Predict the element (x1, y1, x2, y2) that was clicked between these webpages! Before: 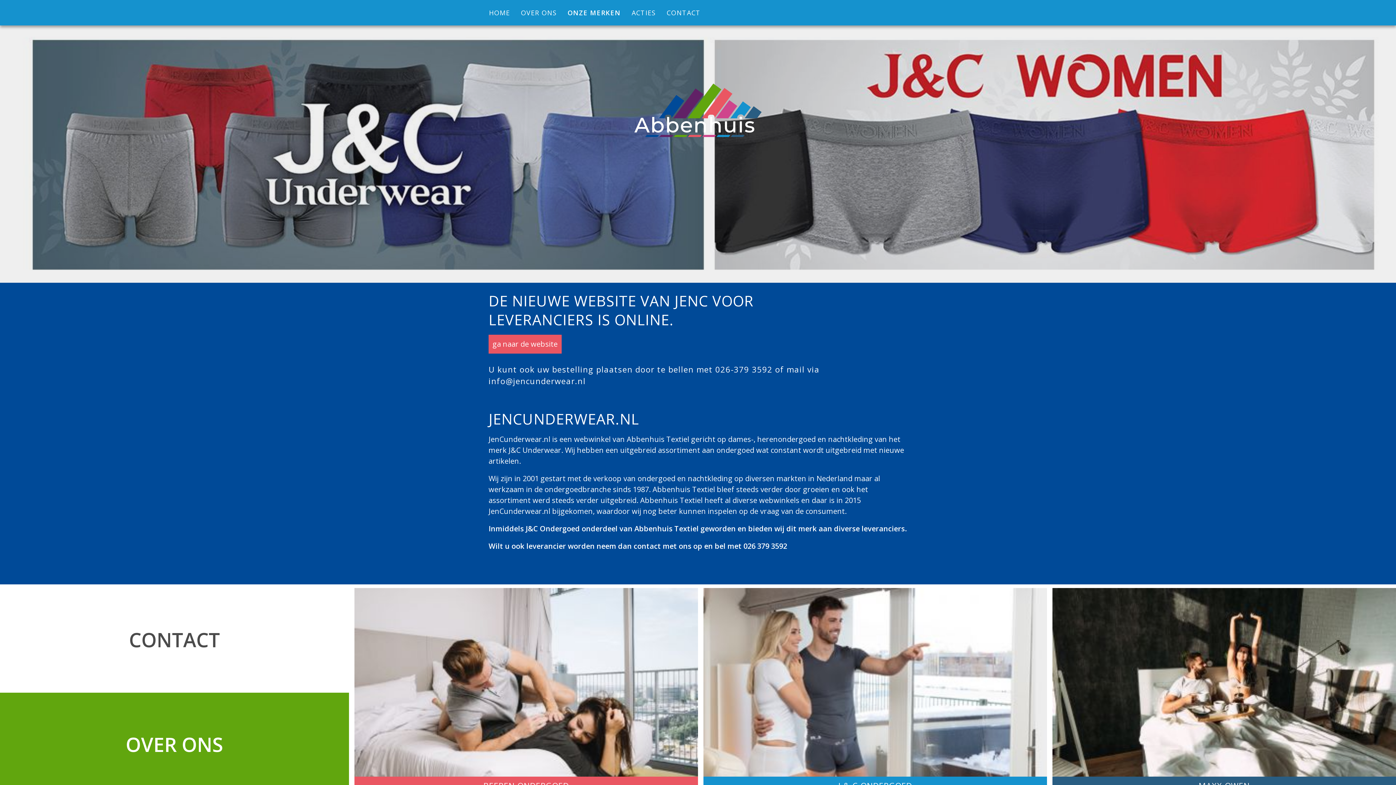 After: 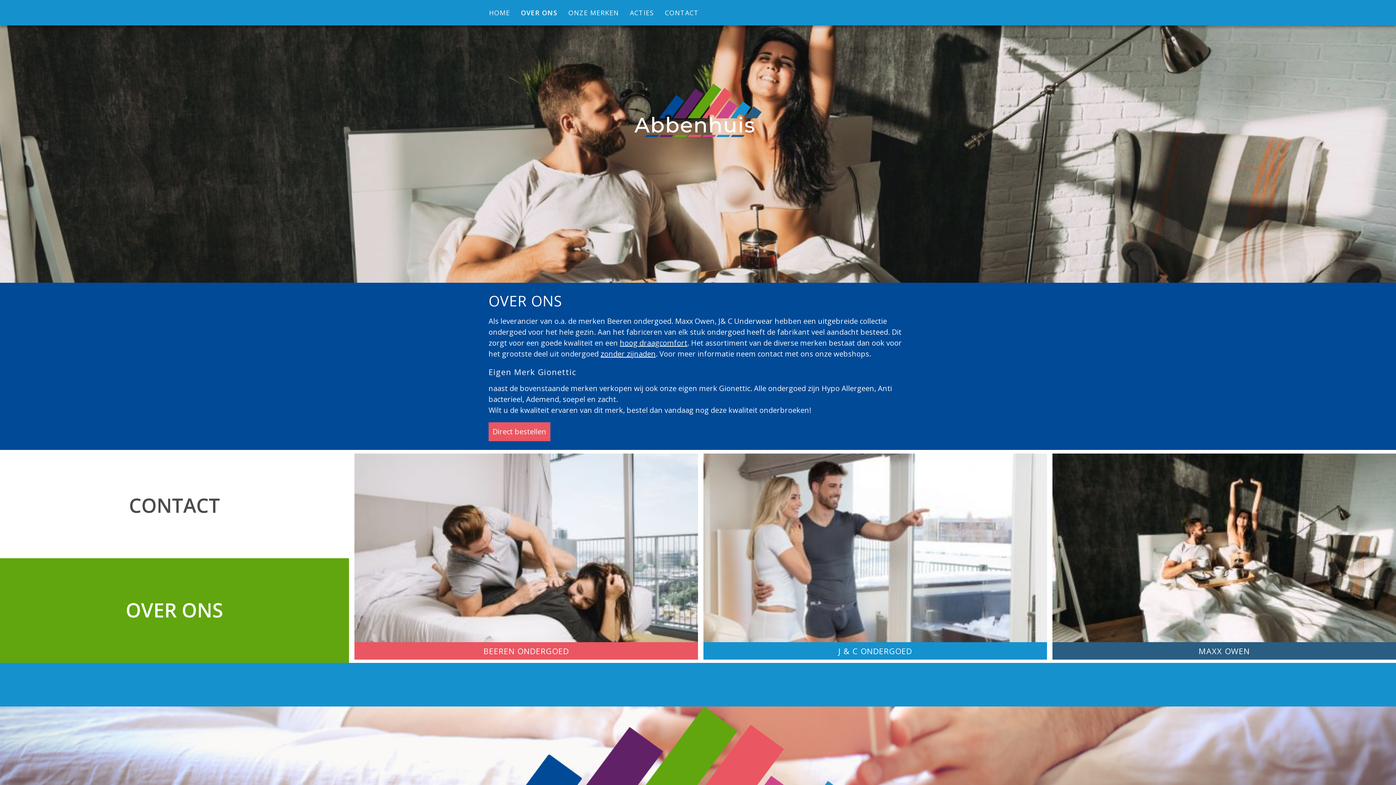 Action: bbox: (521, 8, 556, 17) label: OVER ONS